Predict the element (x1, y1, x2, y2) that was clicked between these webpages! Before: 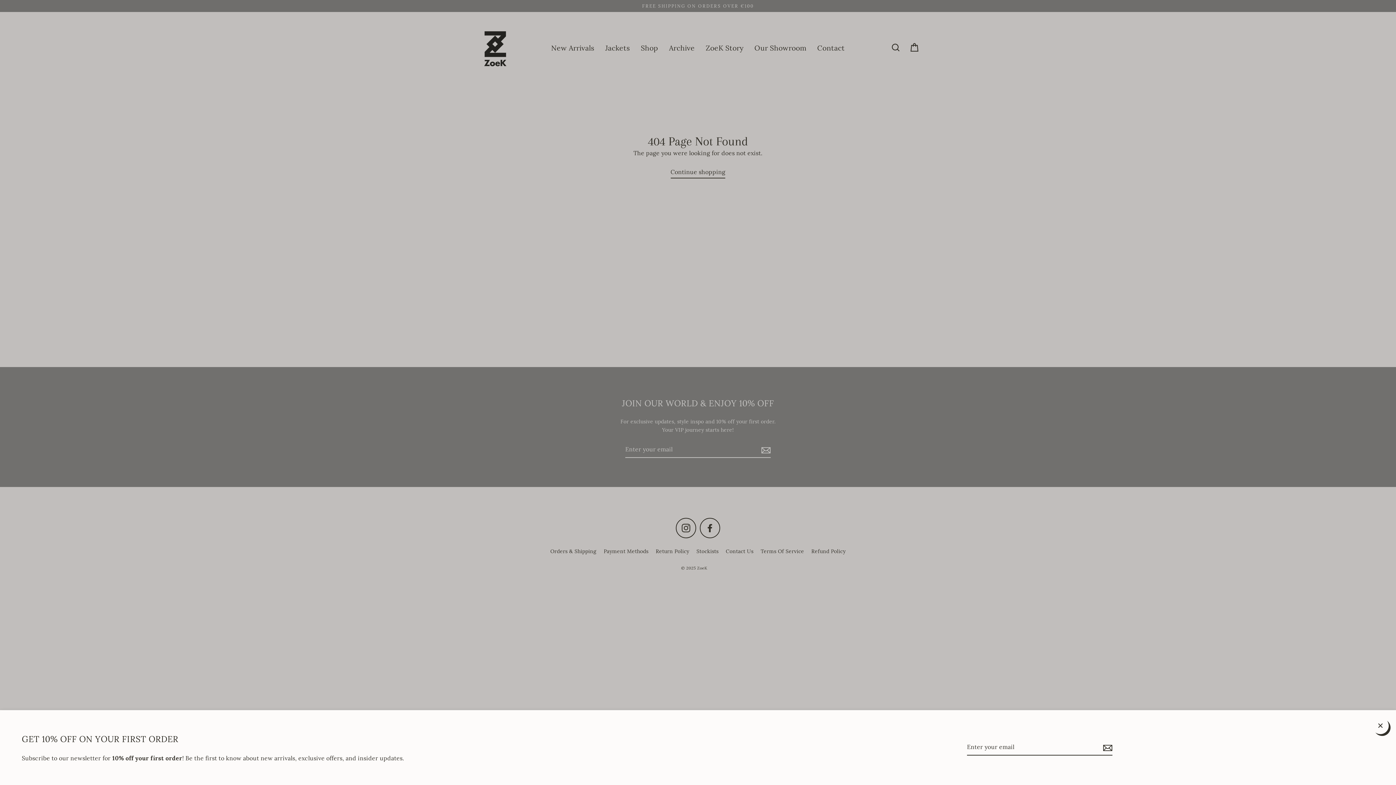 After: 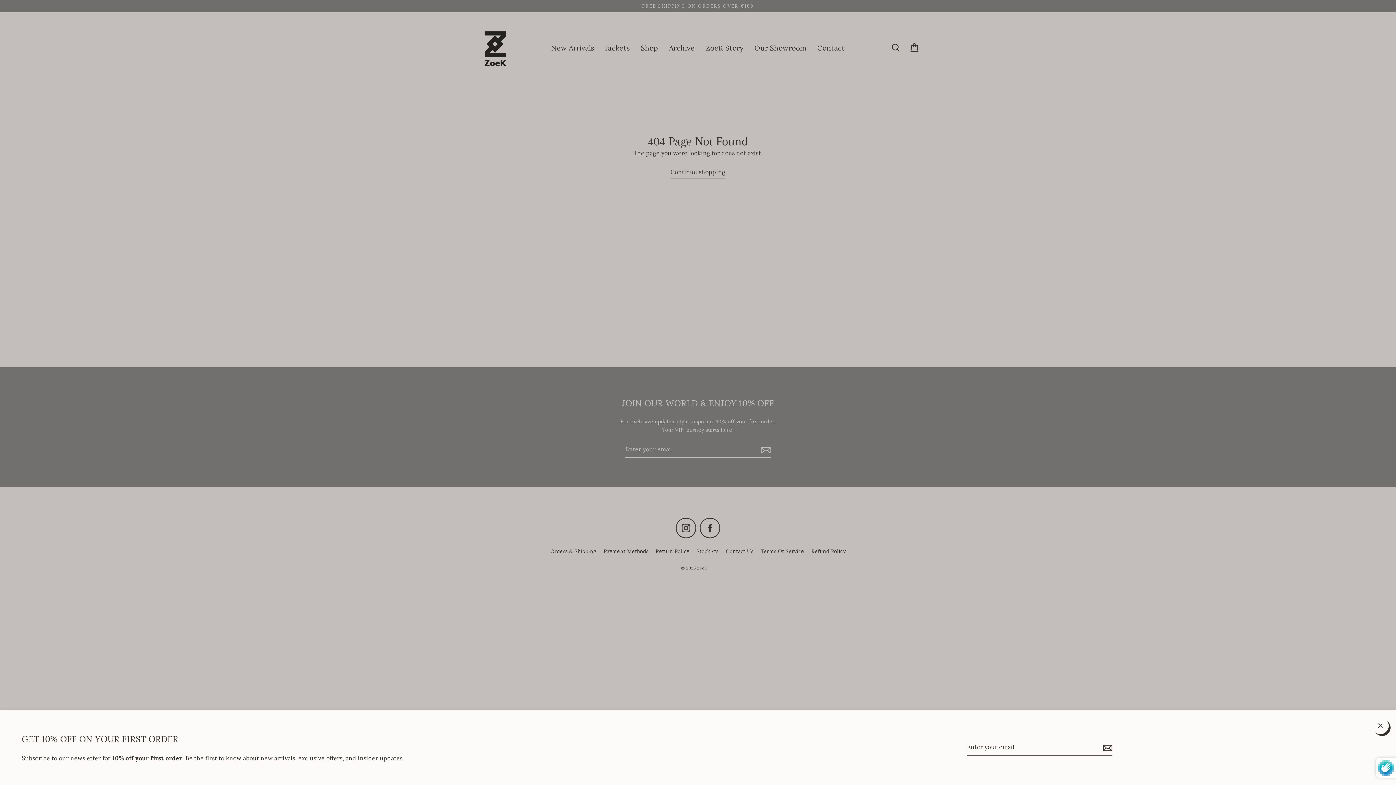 Action: bbox: (1101, 741, 1112, 757)